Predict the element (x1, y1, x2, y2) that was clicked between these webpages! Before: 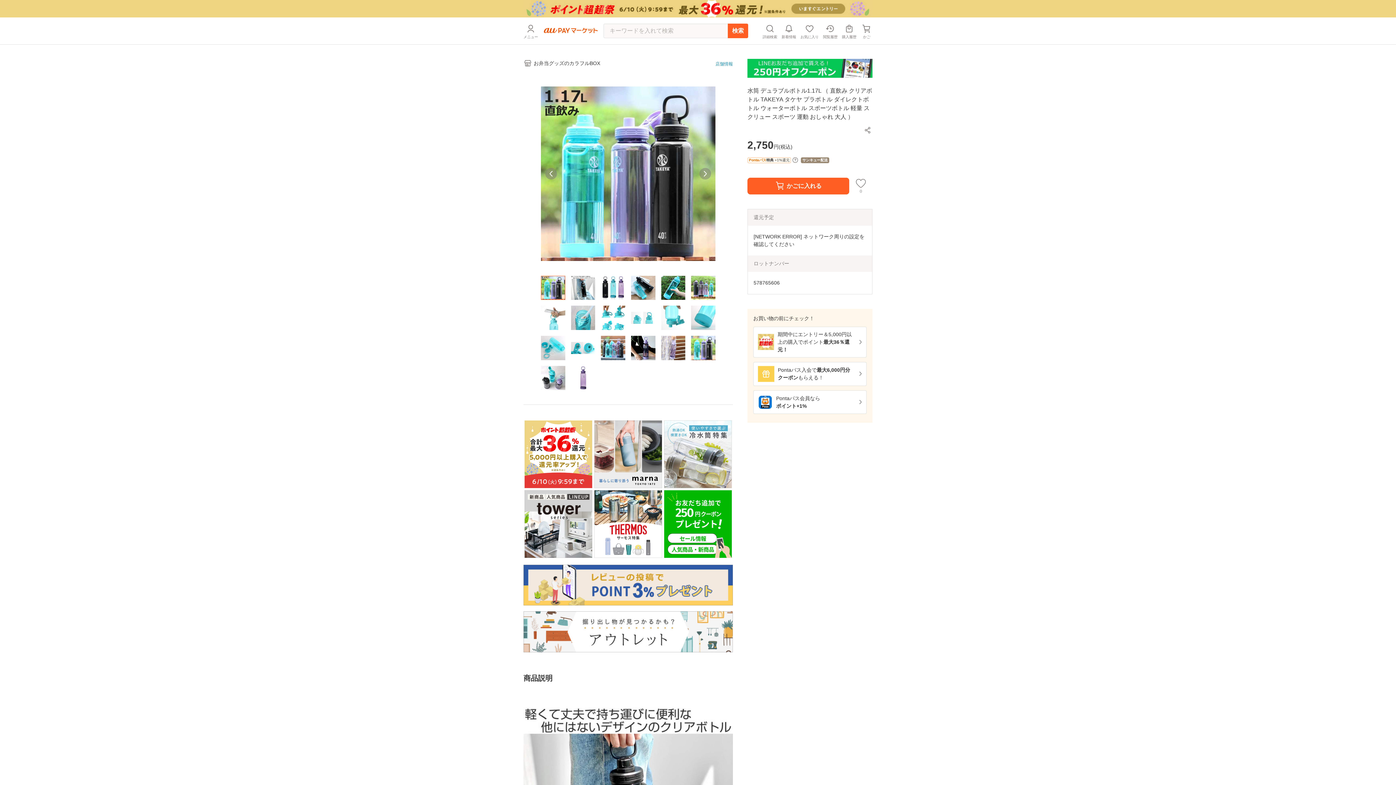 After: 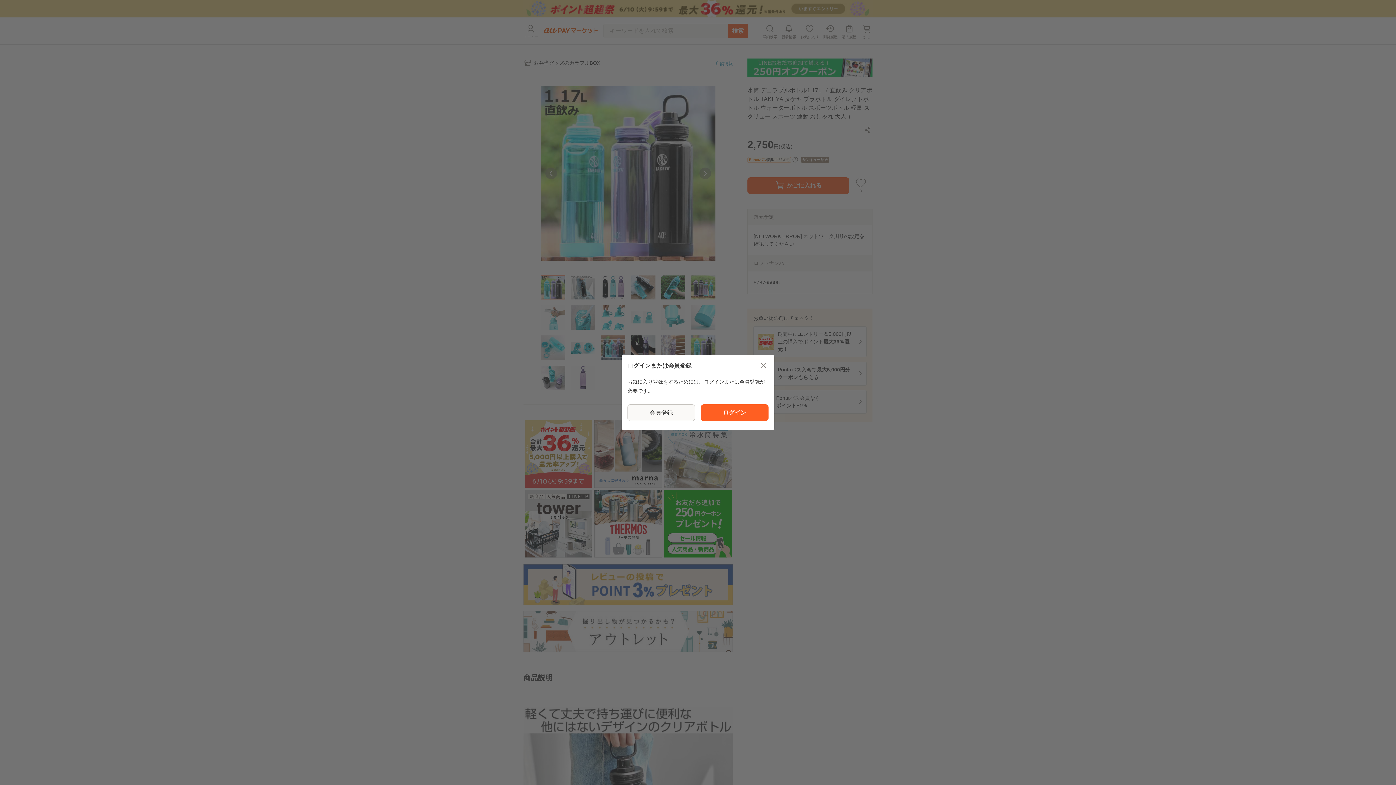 Action: bbox: (849, 178, 872, 193) label: ボタン